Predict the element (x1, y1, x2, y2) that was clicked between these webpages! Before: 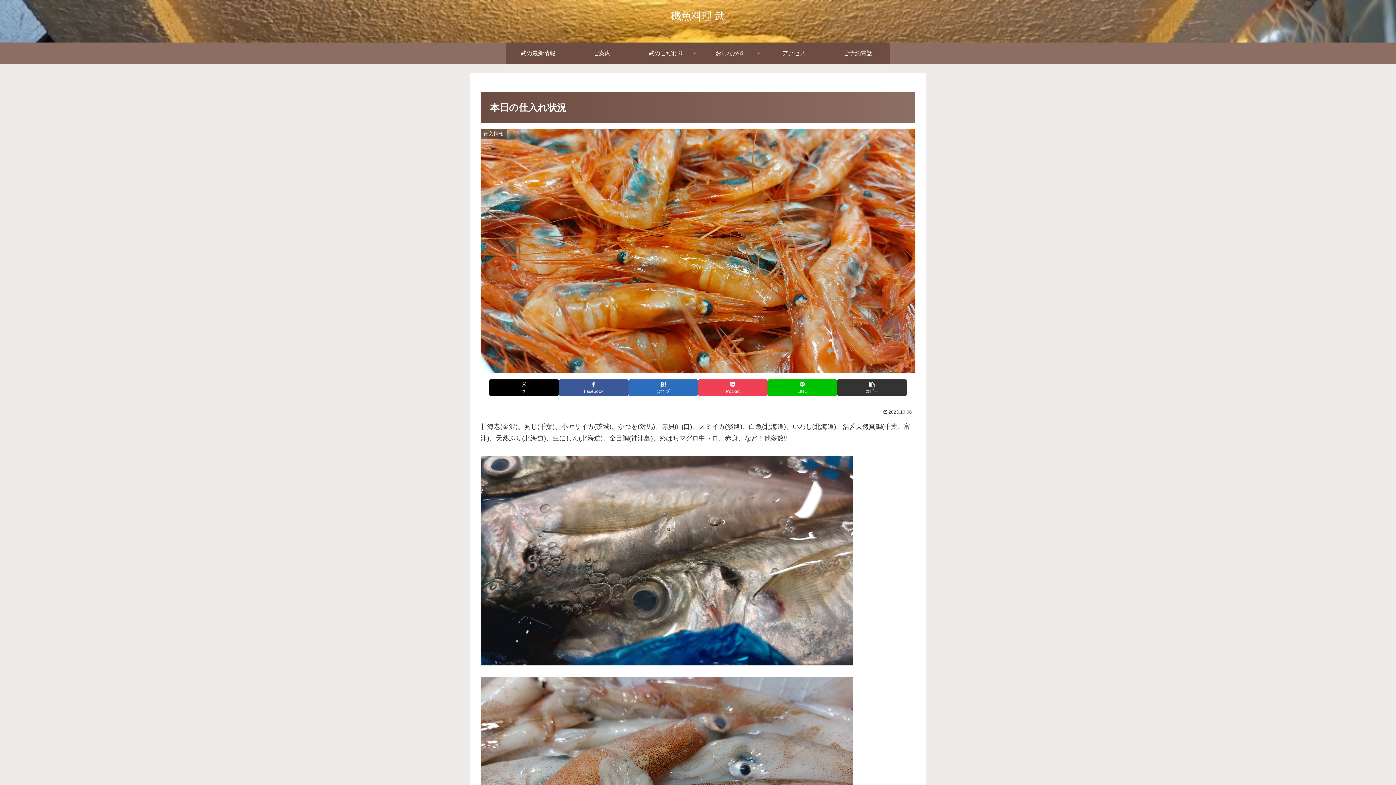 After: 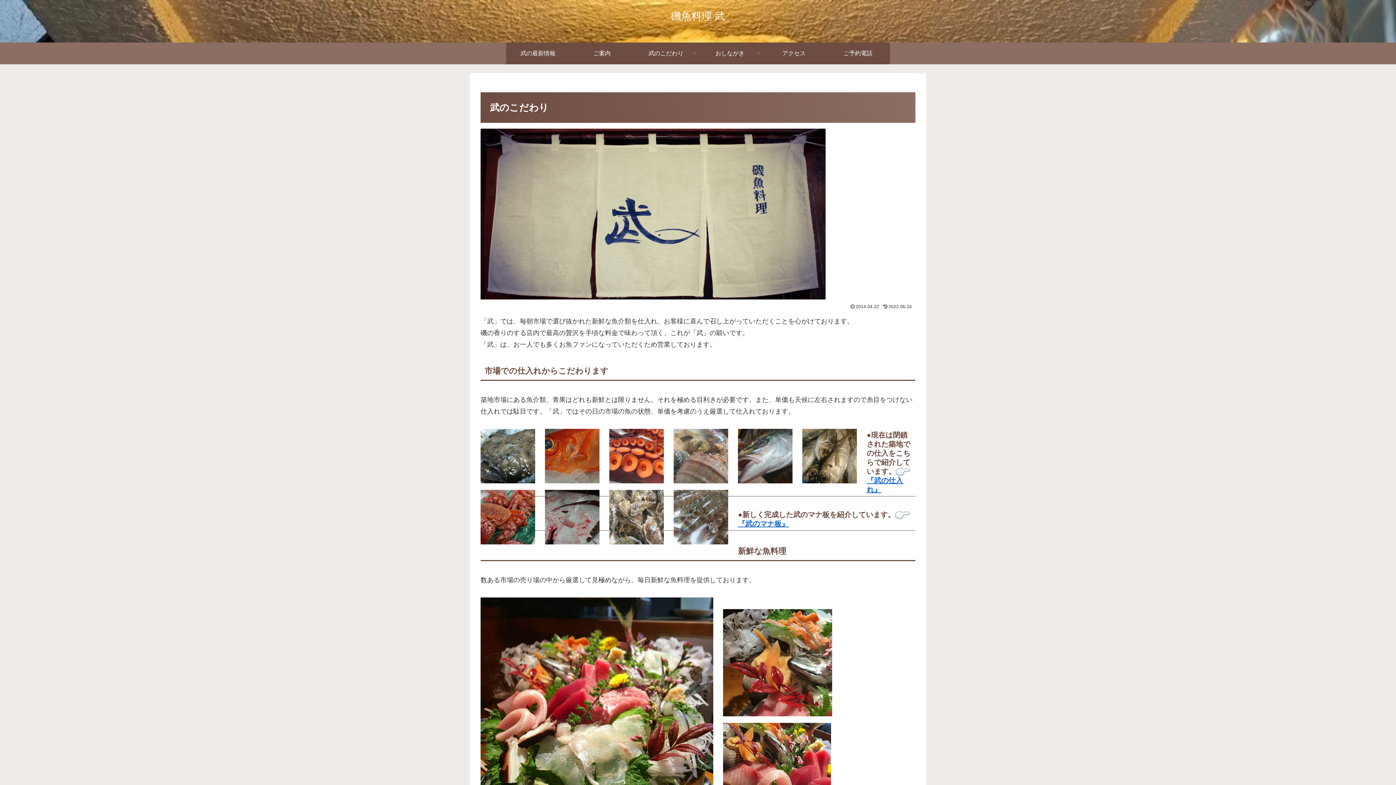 Action: label: 武のこだわり bbox: (634, 42, 698, 64)